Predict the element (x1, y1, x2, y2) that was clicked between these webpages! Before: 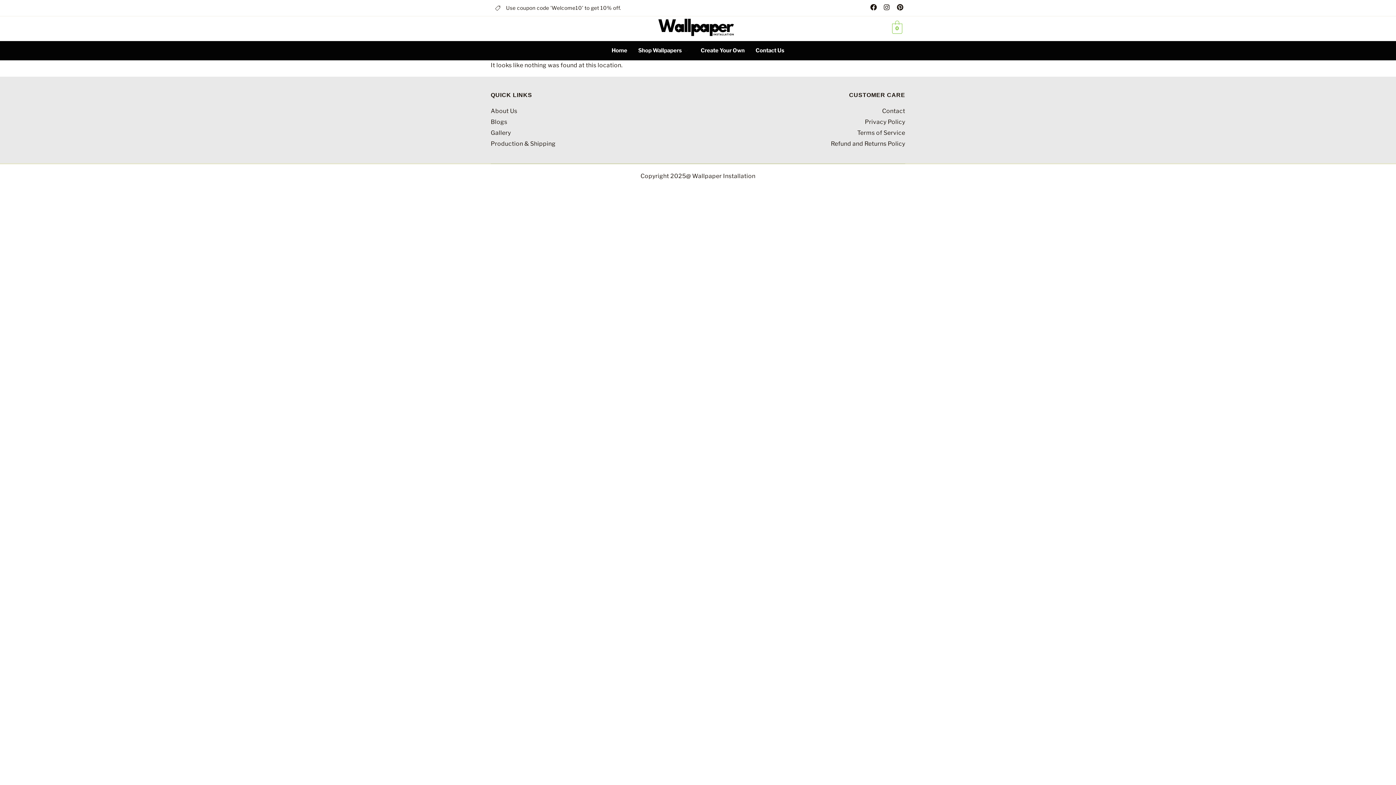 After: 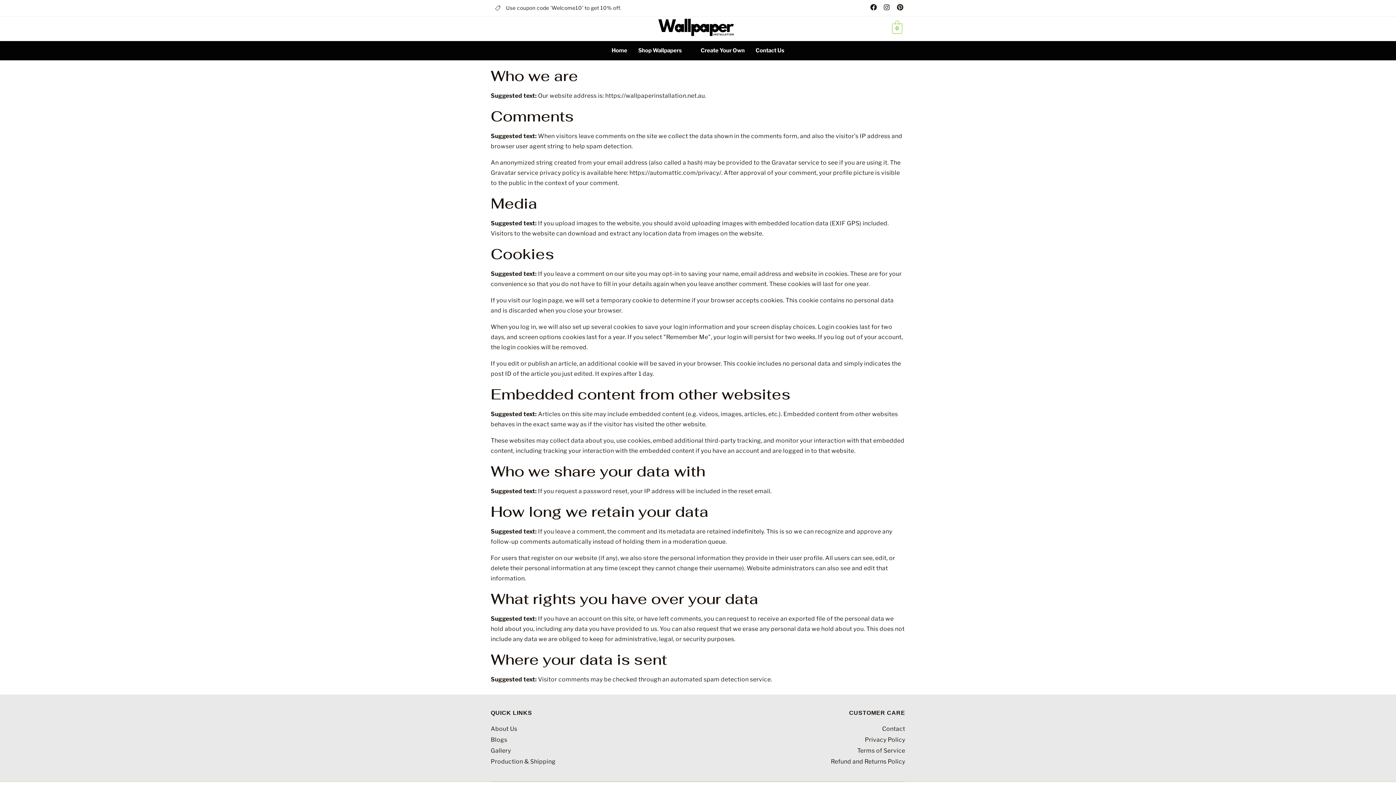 Action: bbox: (698, 117, 905, 126) label: Privacy Policy